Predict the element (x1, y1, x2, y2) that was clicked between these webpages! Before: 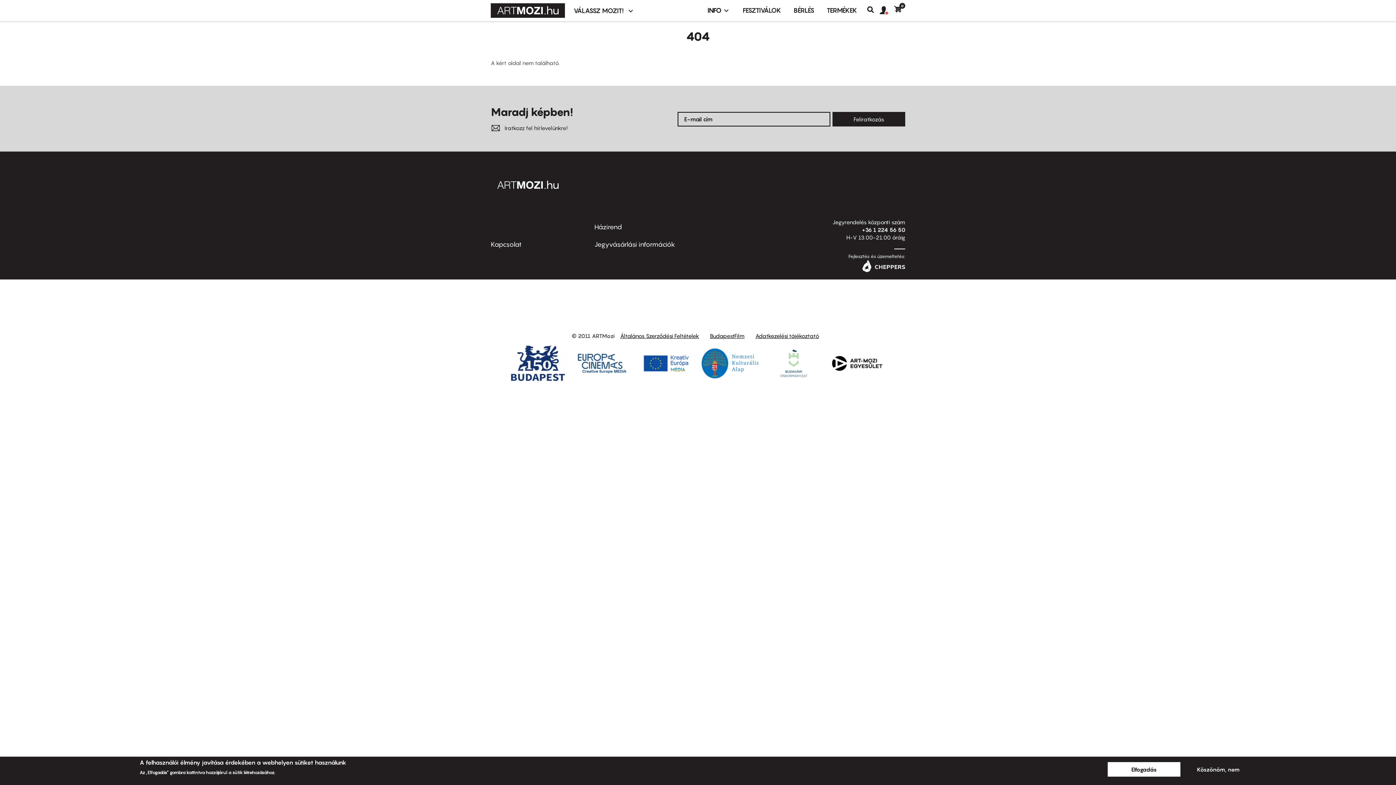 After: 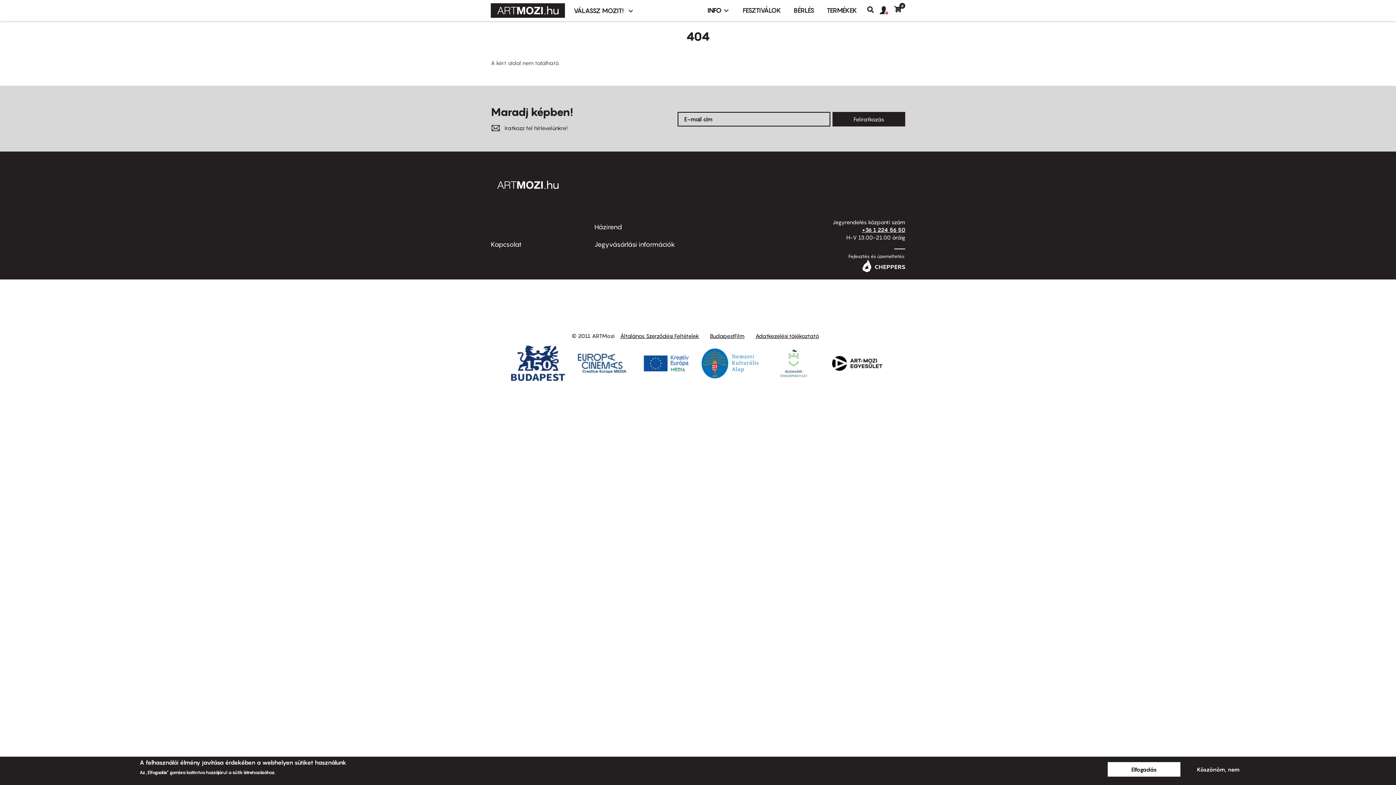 Action: label: +36 1 224 56 50 bbox: (862, 226, 905, 232)